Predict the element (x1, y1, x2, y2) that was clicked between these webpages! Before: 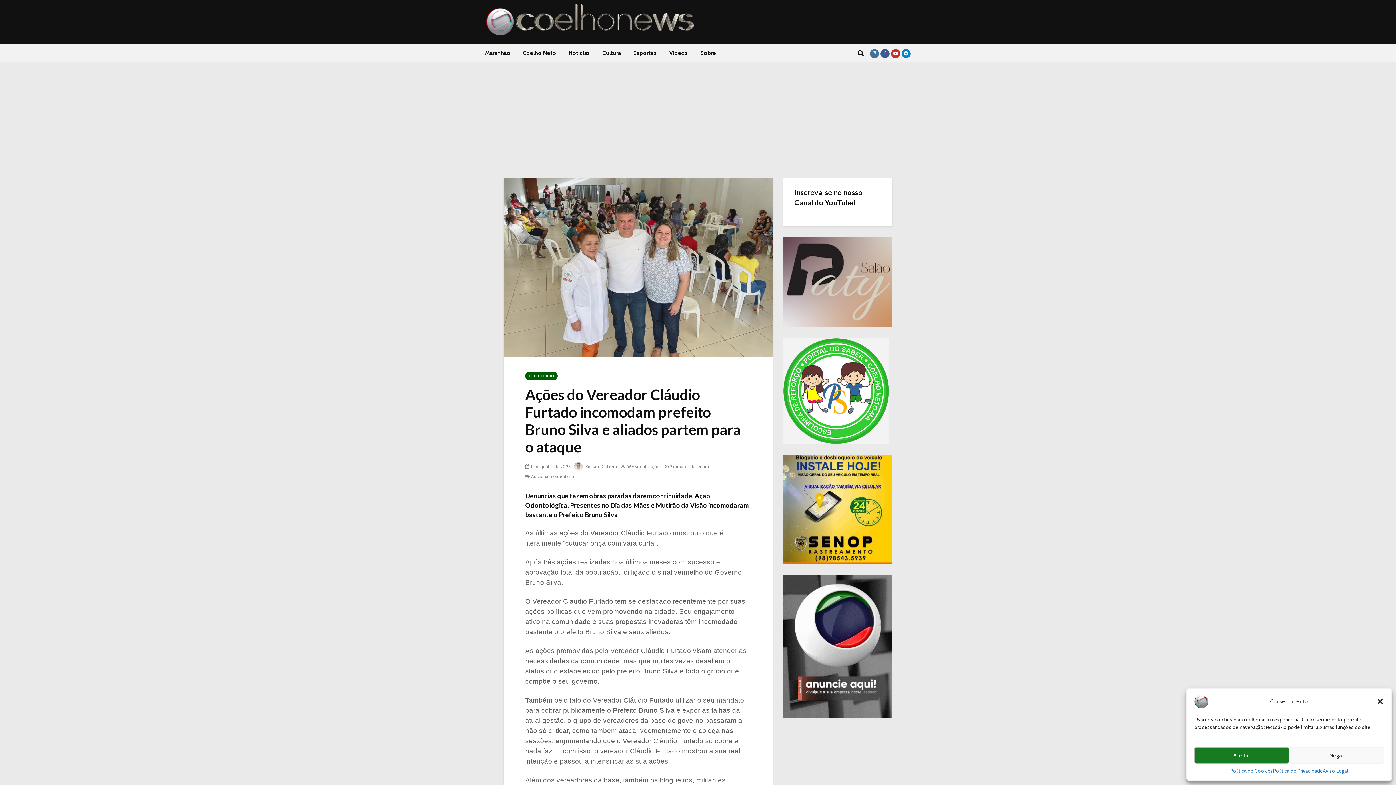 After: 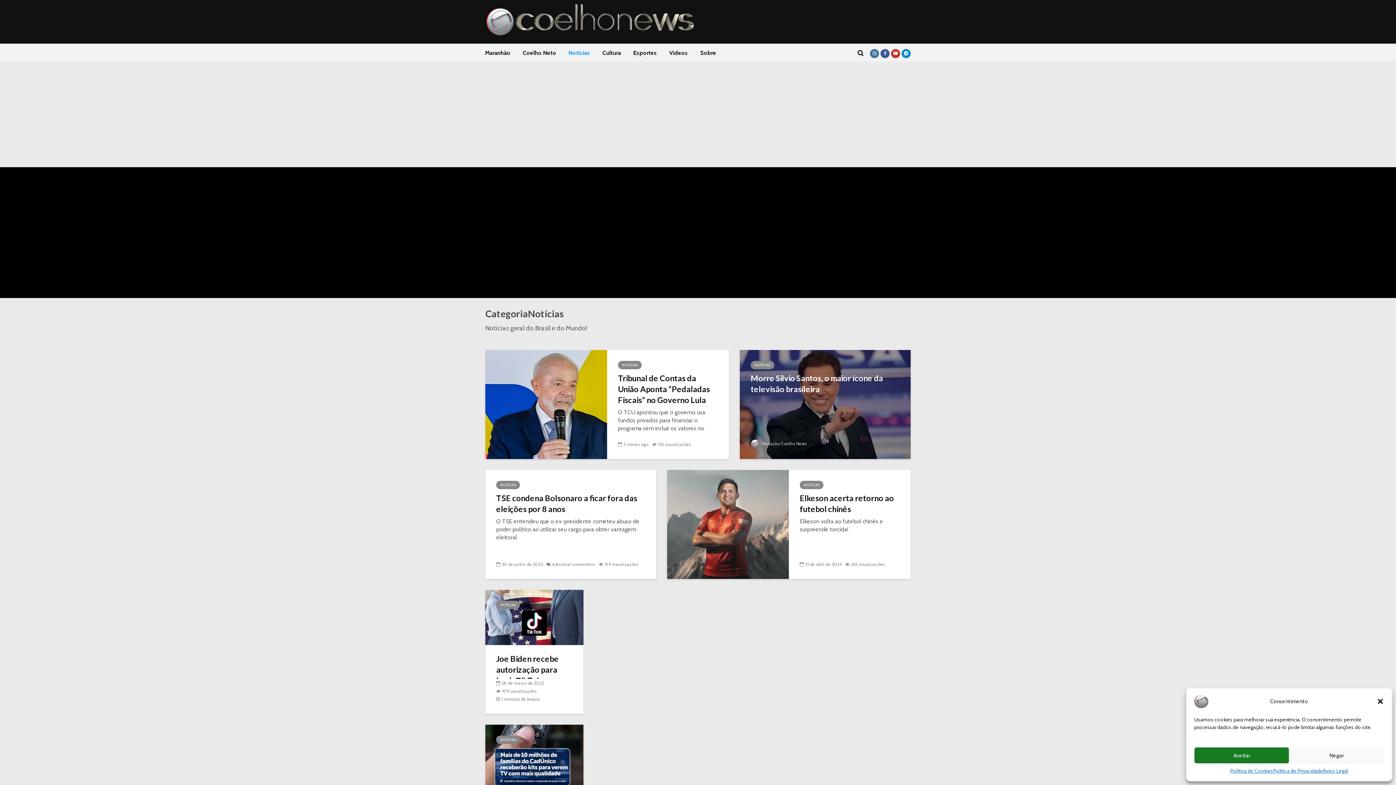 Action: label: Notícias bbox: (563, 44, 595, 62)